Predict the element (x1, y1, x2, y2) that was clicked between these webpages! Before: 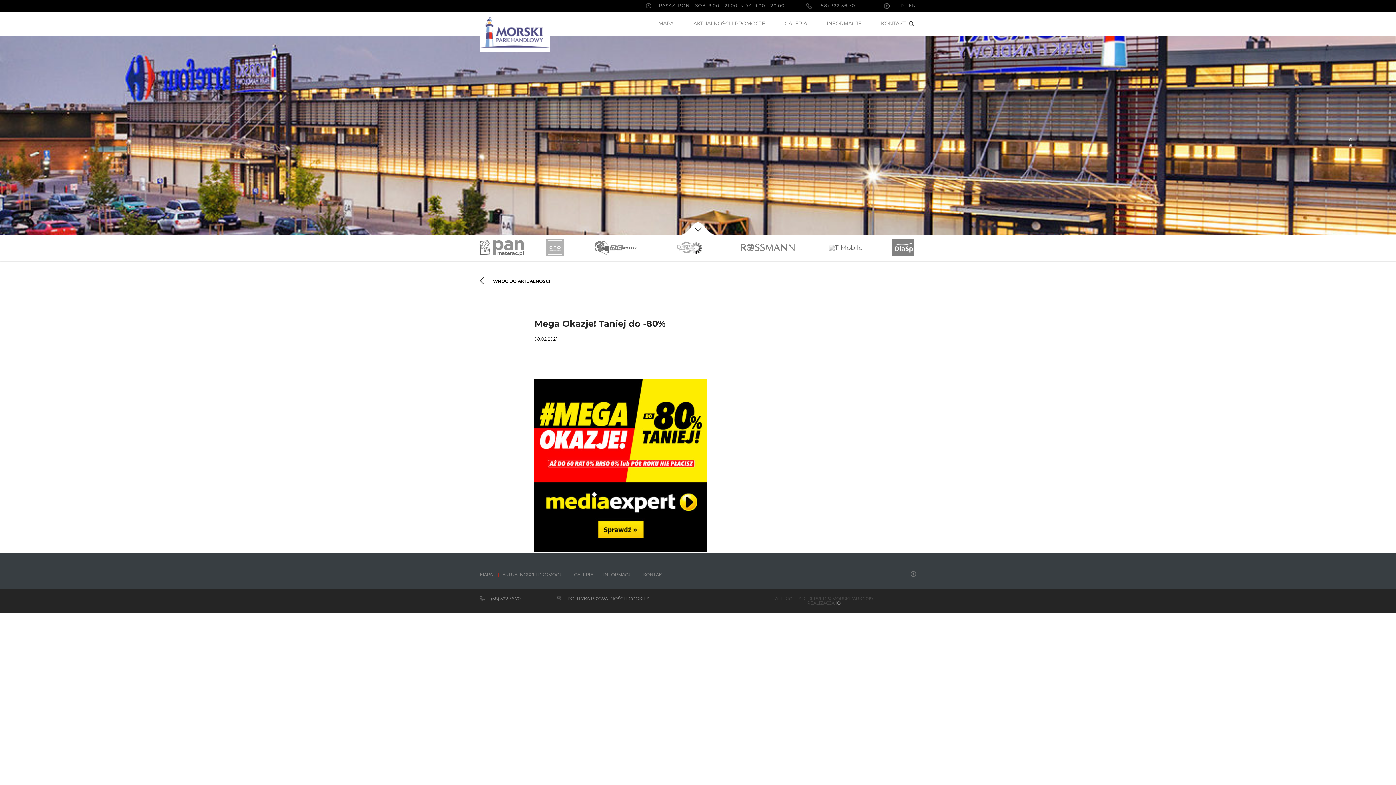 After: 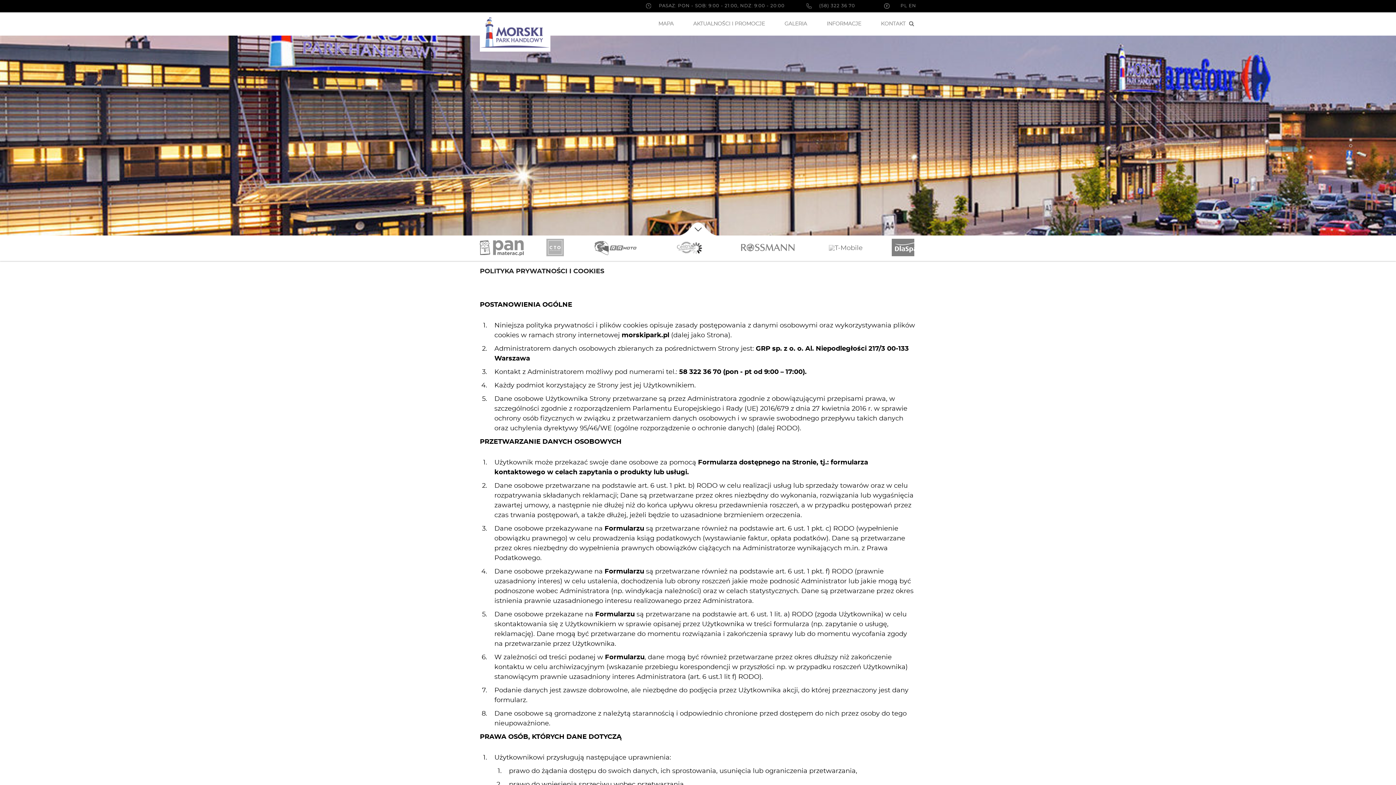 Action: label: POLITYKA PRYWATNOŚCI I COOKIES bbox: (567, 597, 731, 601)